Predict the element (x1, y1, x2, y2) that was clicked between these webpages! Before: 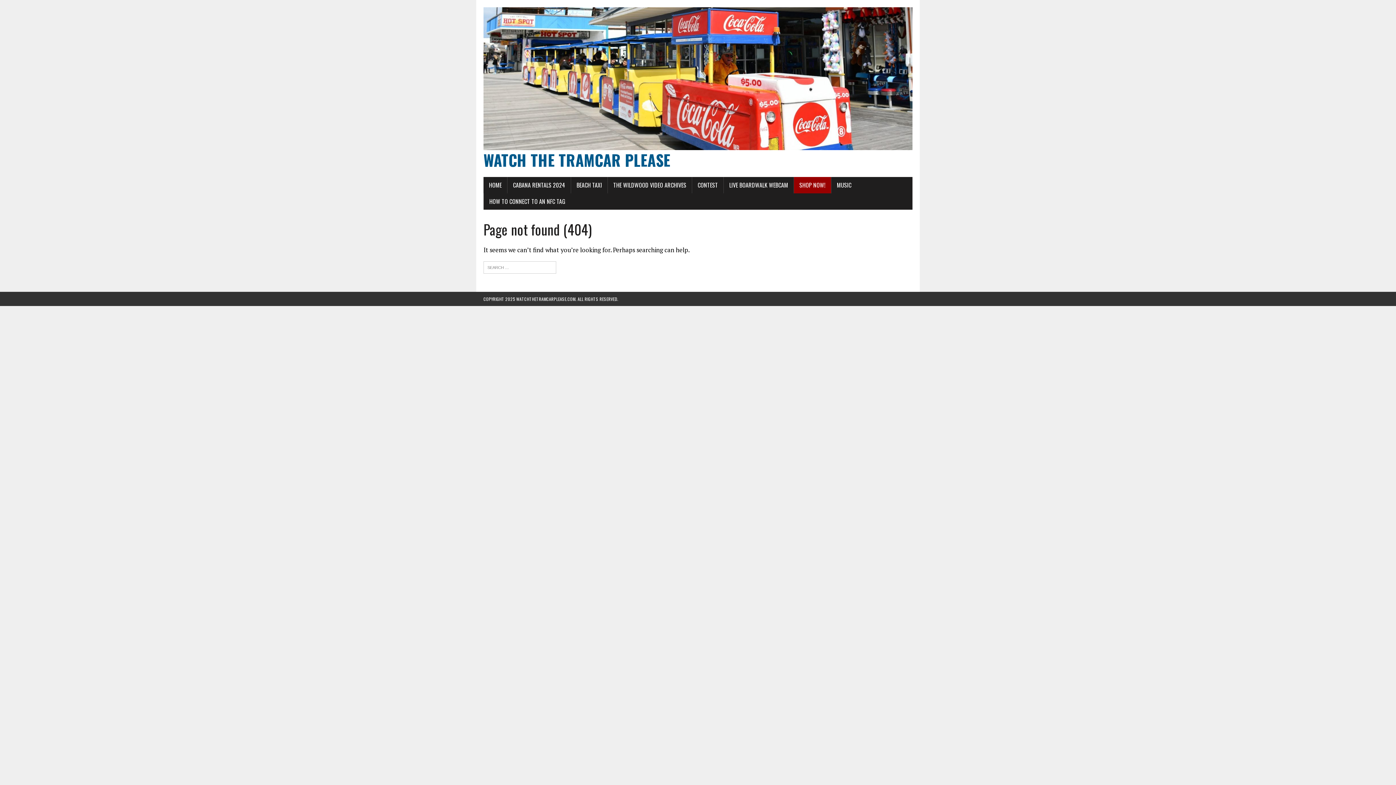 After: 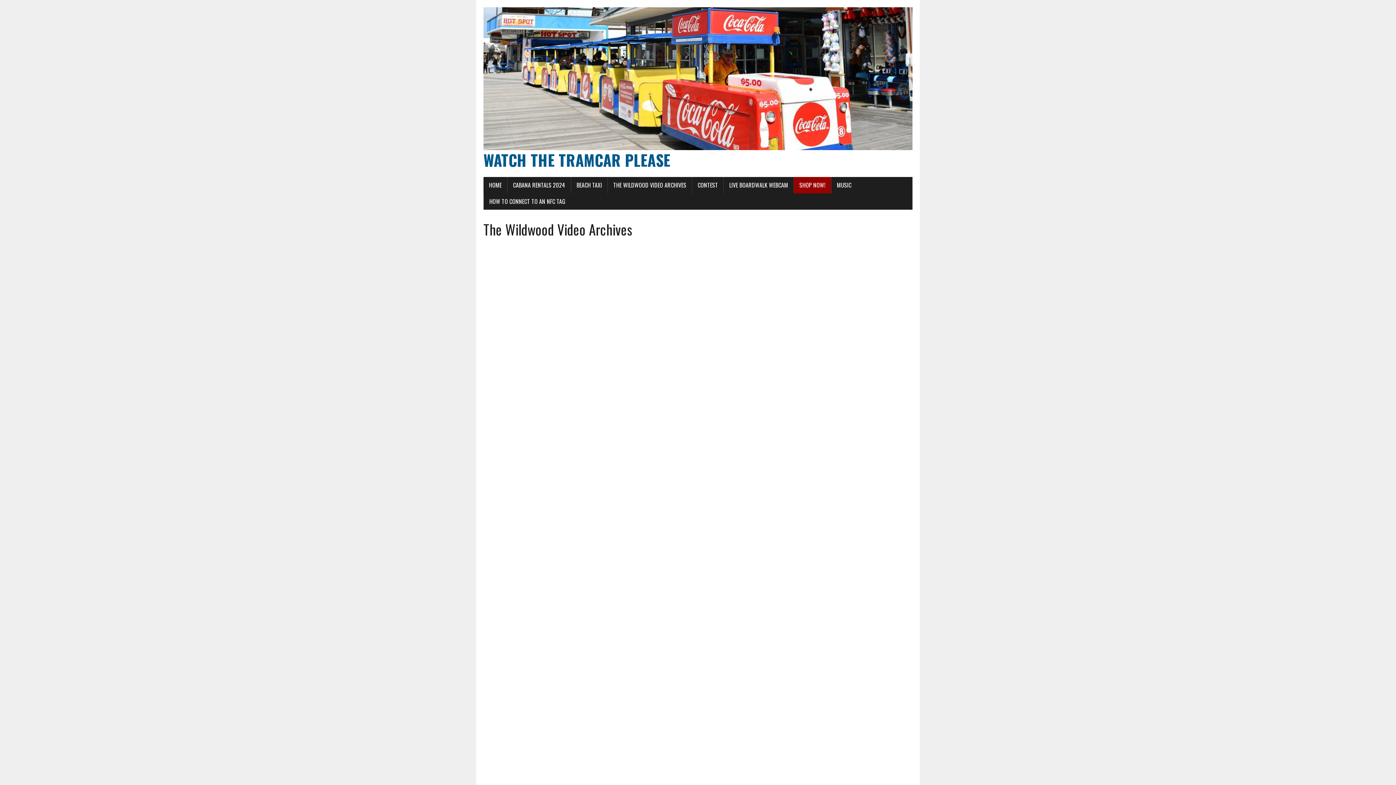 Action: bbox: (608, 176, 692, 193) label: THE WILDWOOD VIDEO ARCHIVES